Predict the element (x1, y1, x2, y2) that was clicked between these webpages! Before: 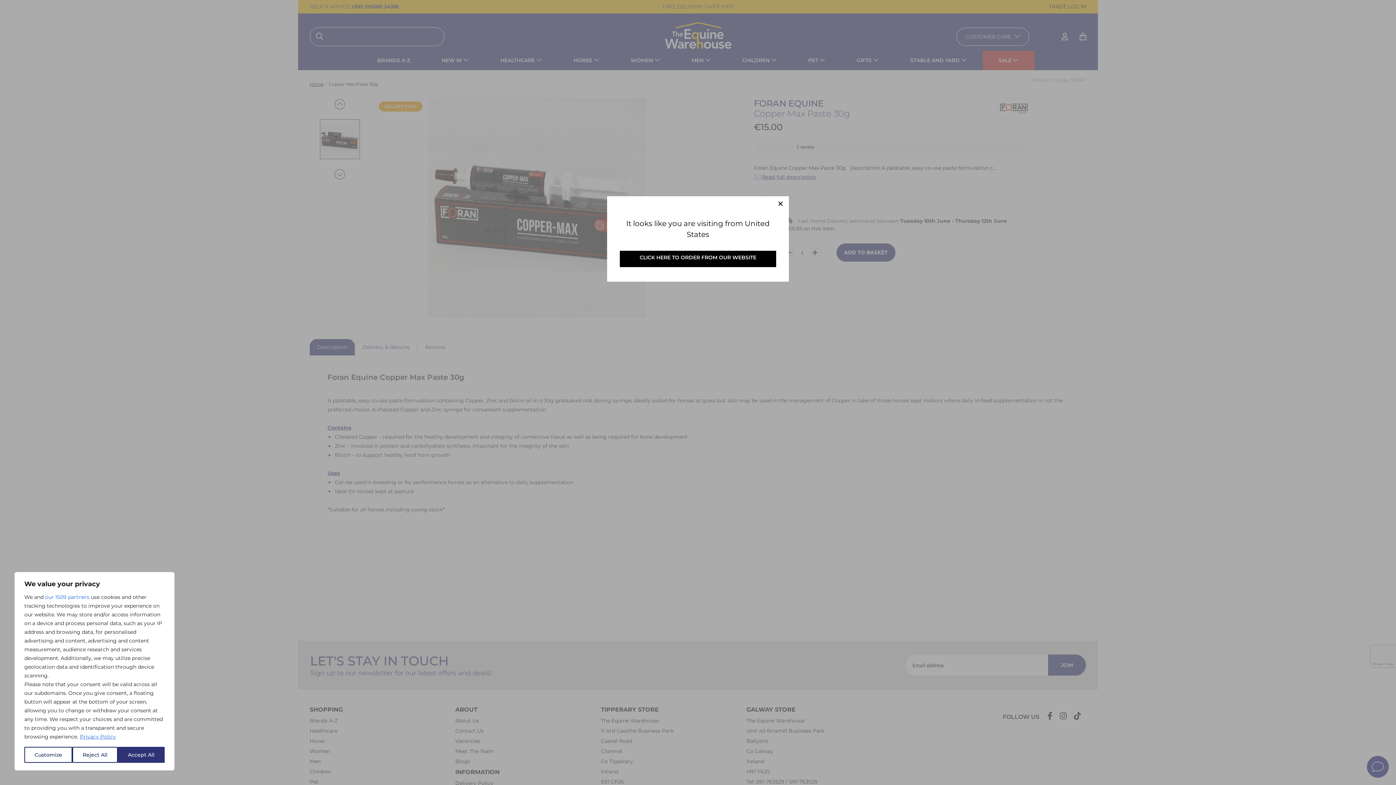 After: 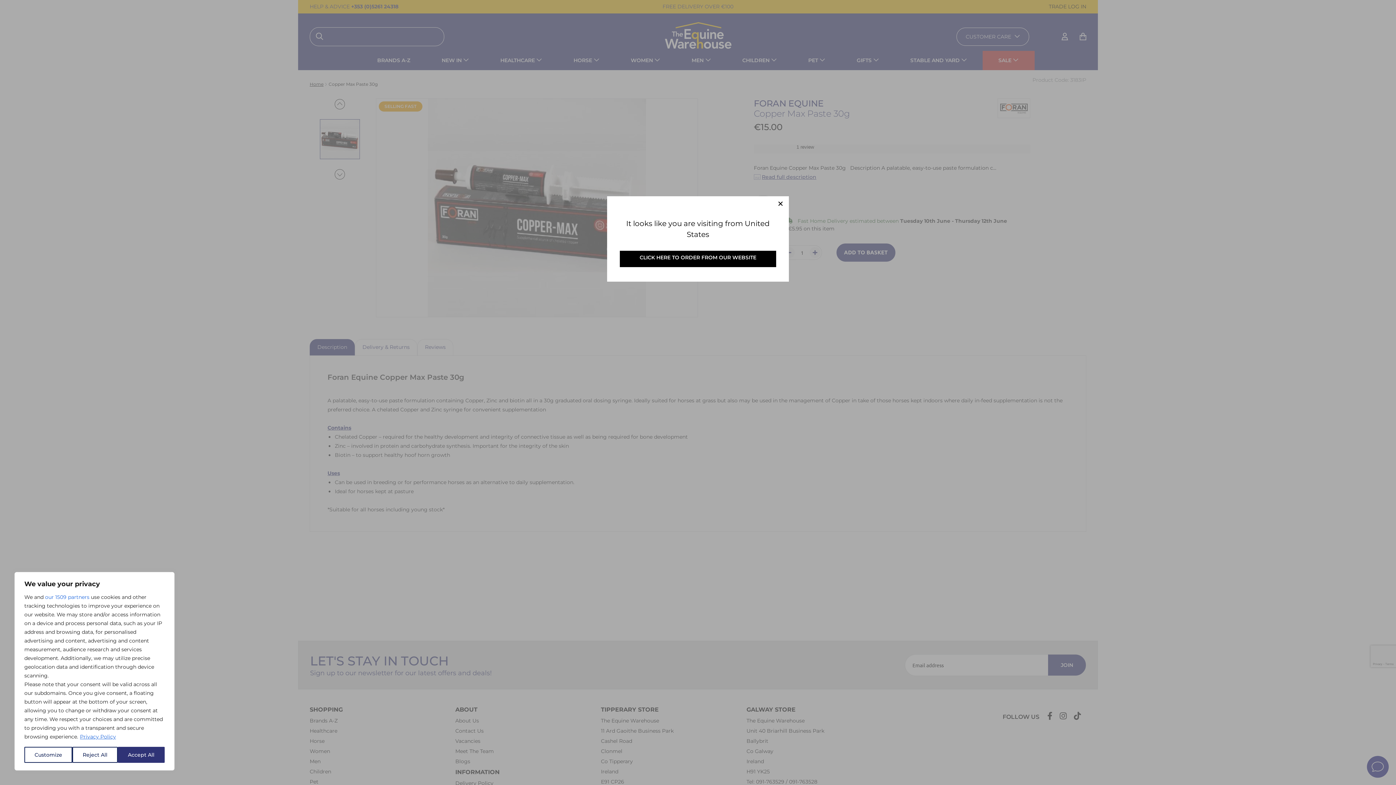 Action: bbox: (79, 733, 116, 740) label: Privacy Policy